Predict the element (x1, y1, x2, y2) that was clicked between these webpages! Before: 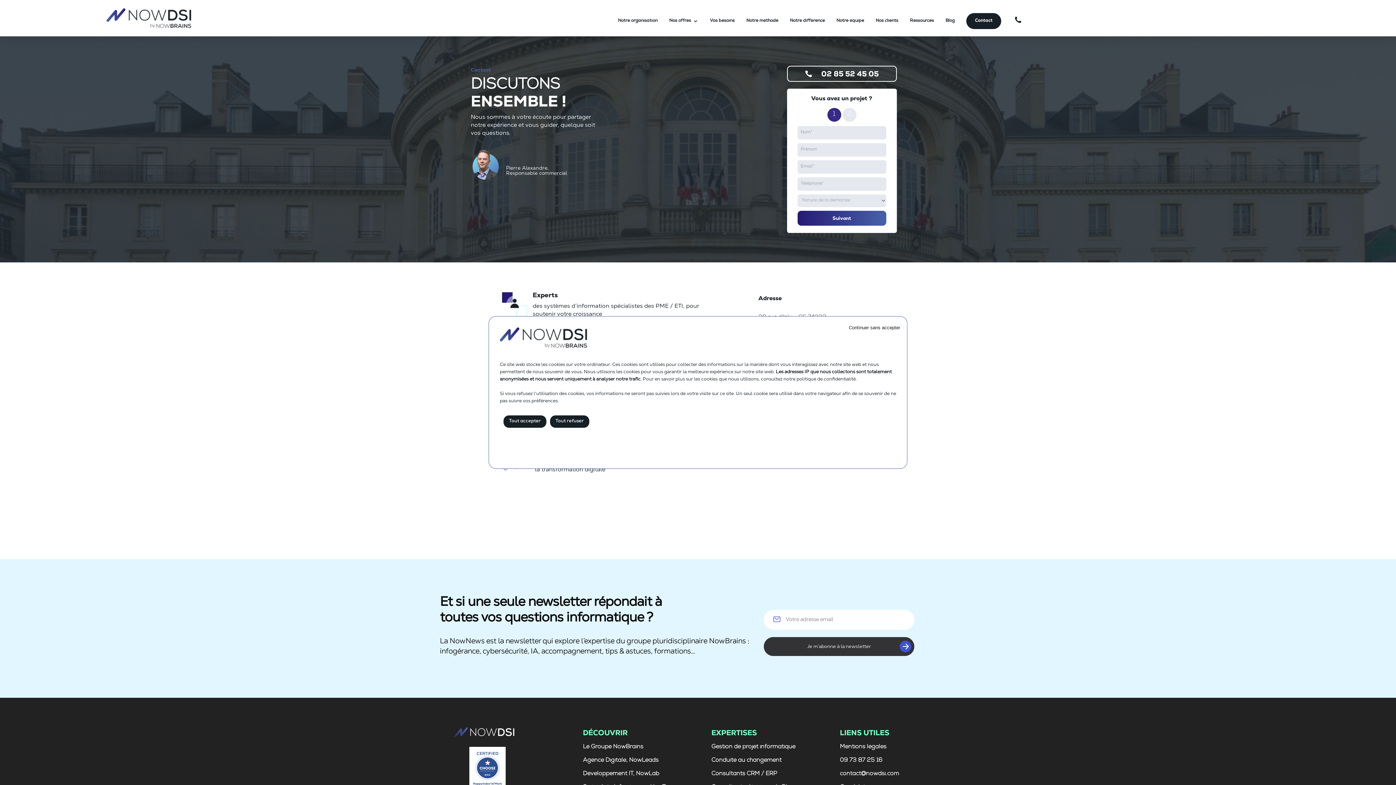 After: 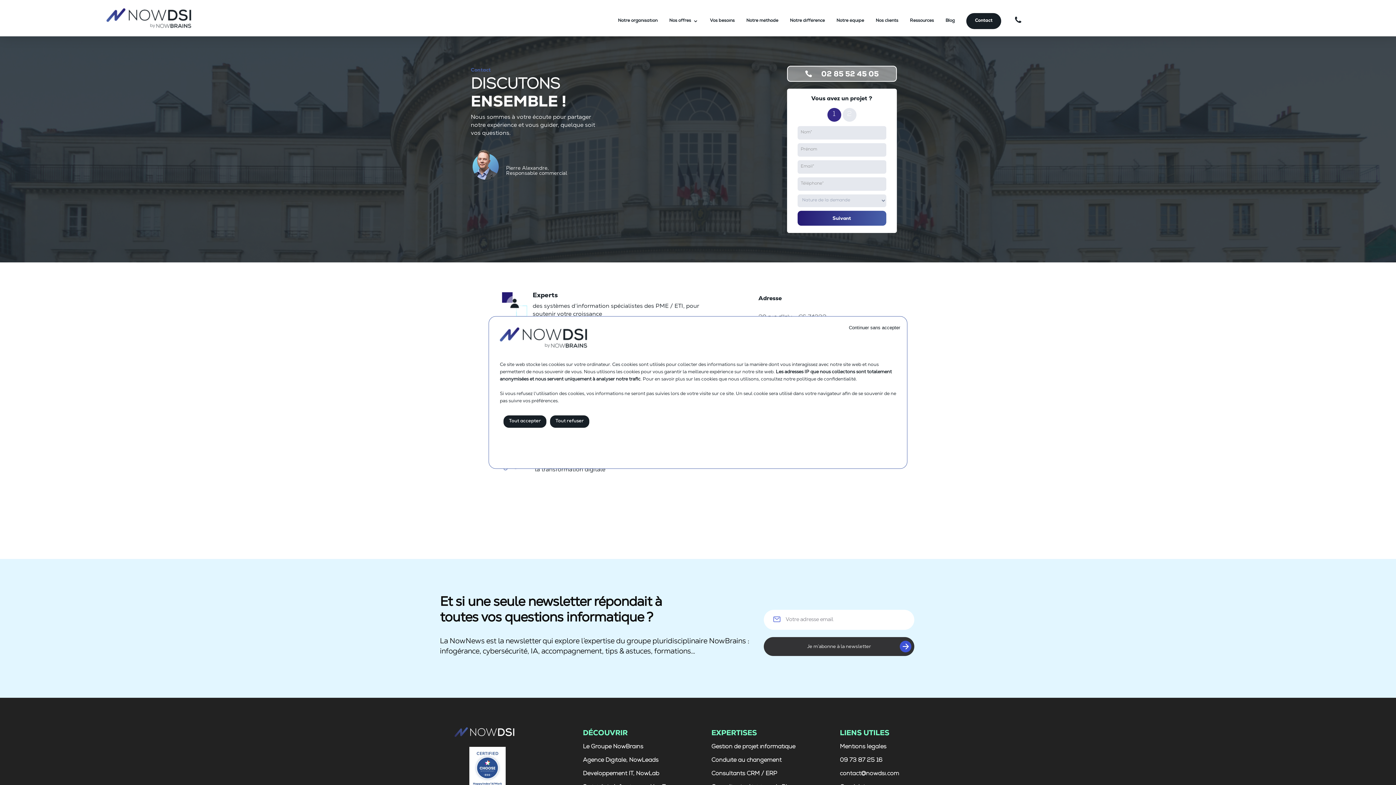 Action: label:   02 85 52 45 05 bbox: (805, 69, 878, 78)